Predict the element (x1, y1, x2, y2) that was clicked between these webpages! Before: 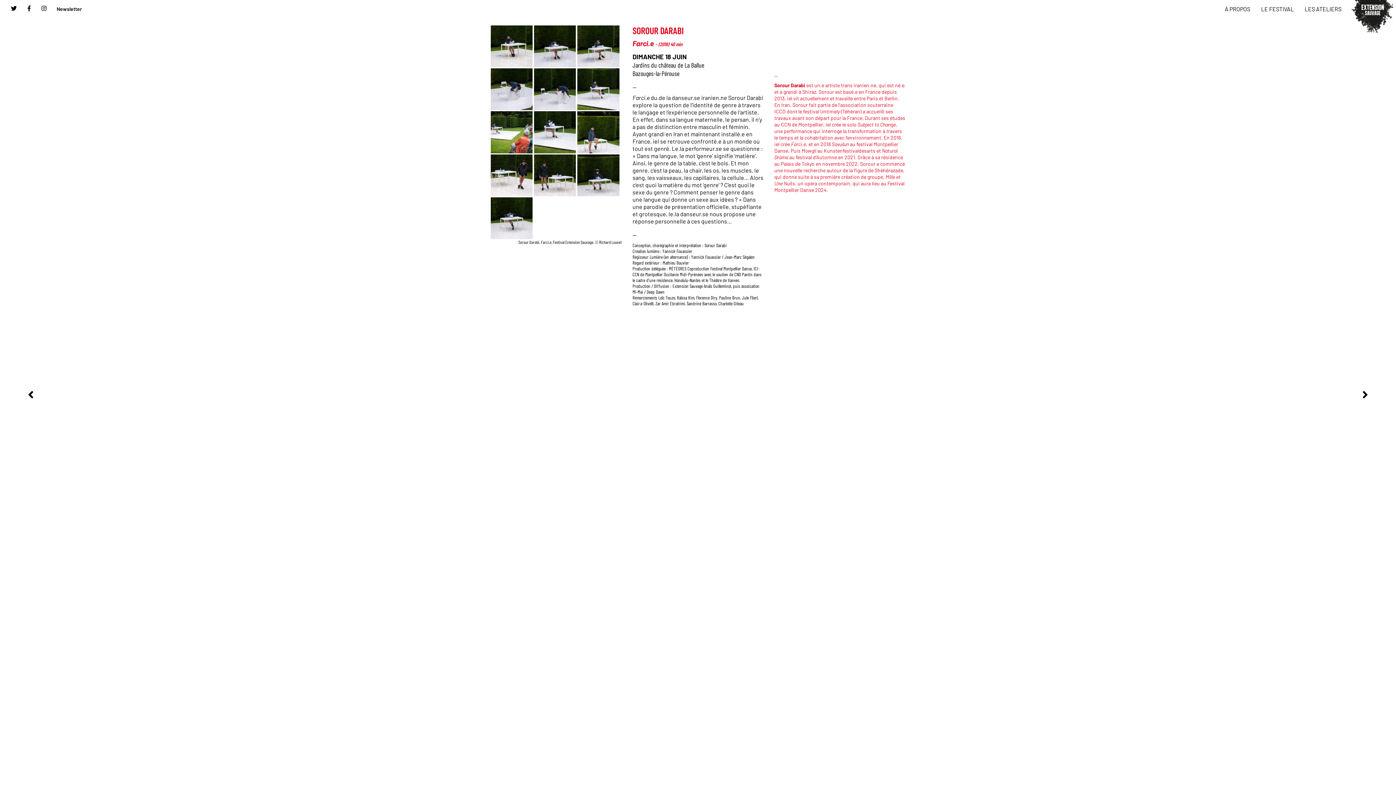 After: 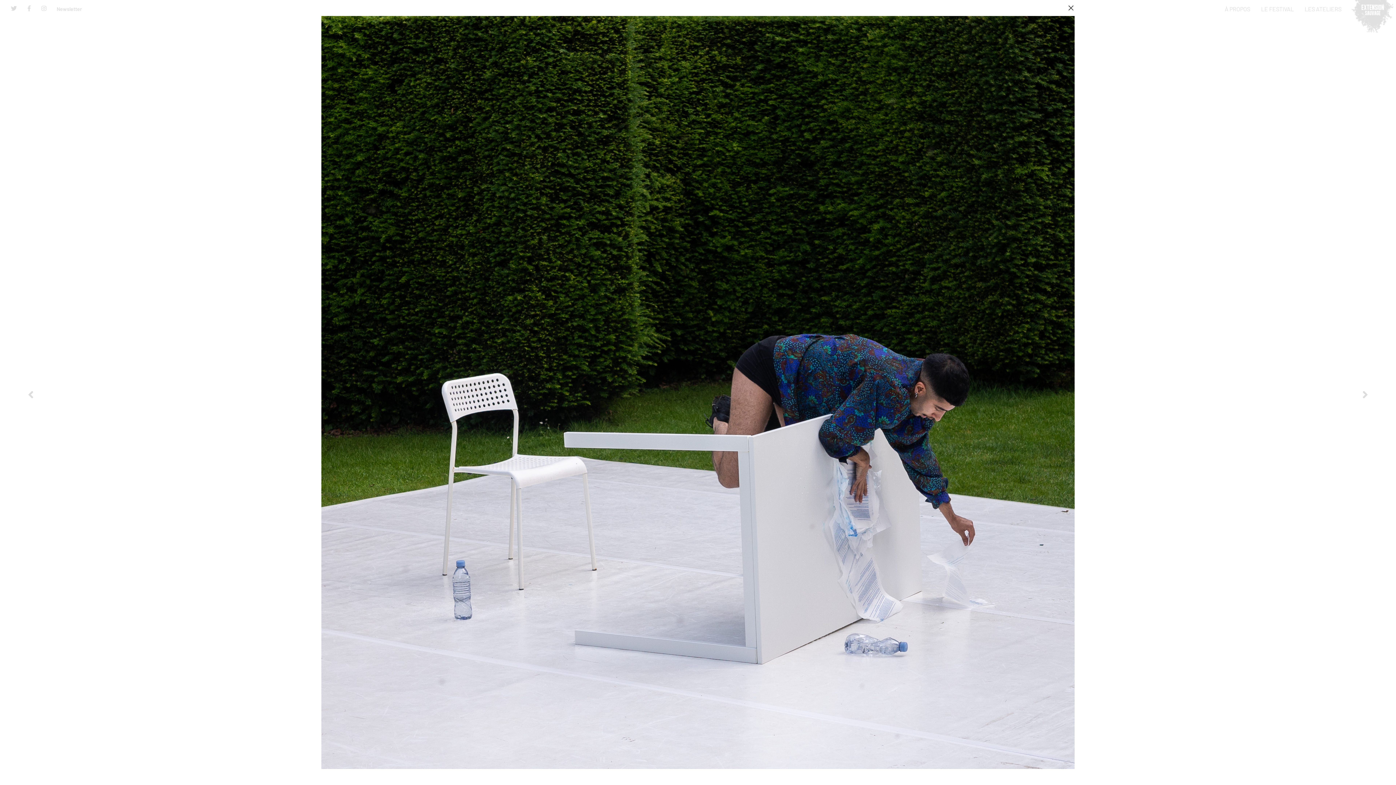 Action: label:   bbox: (534, 103, 577, 111)